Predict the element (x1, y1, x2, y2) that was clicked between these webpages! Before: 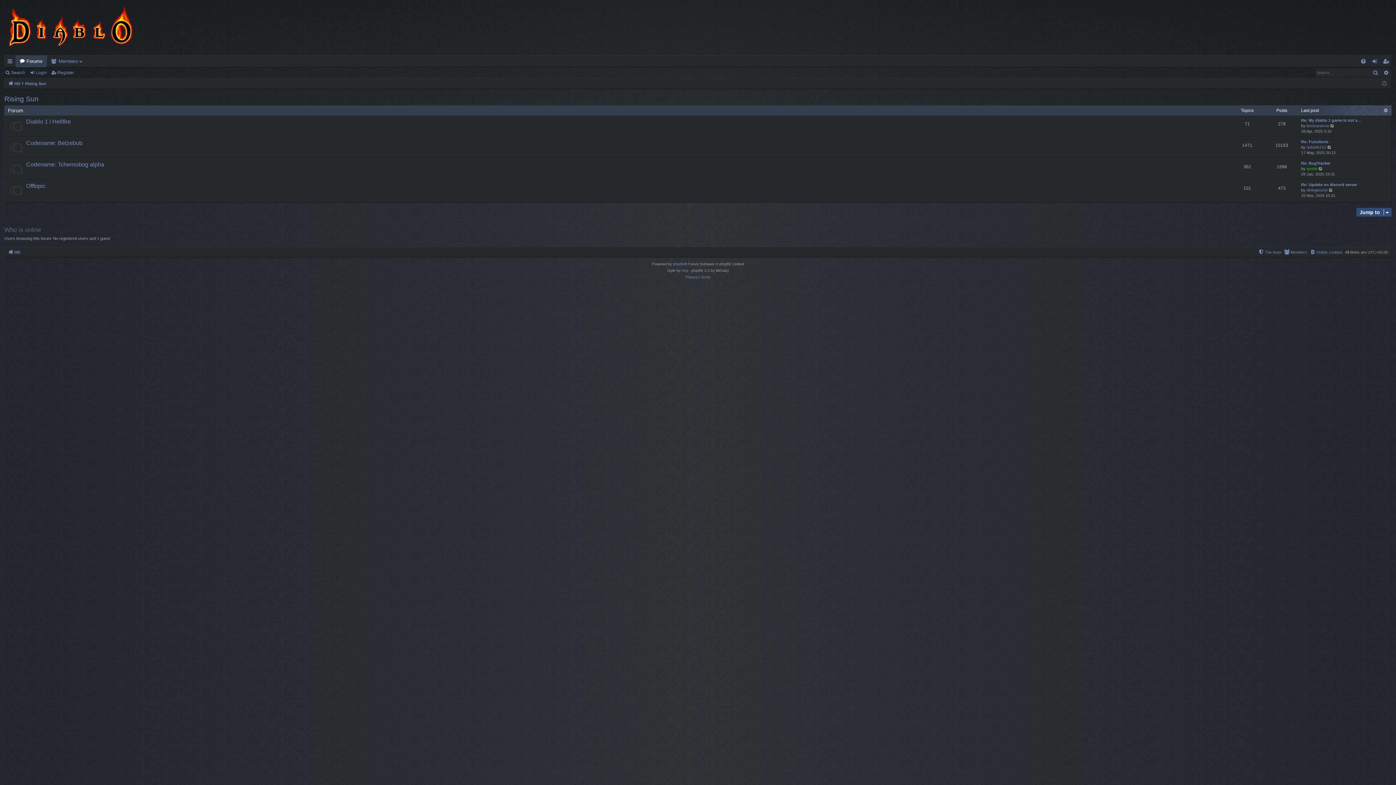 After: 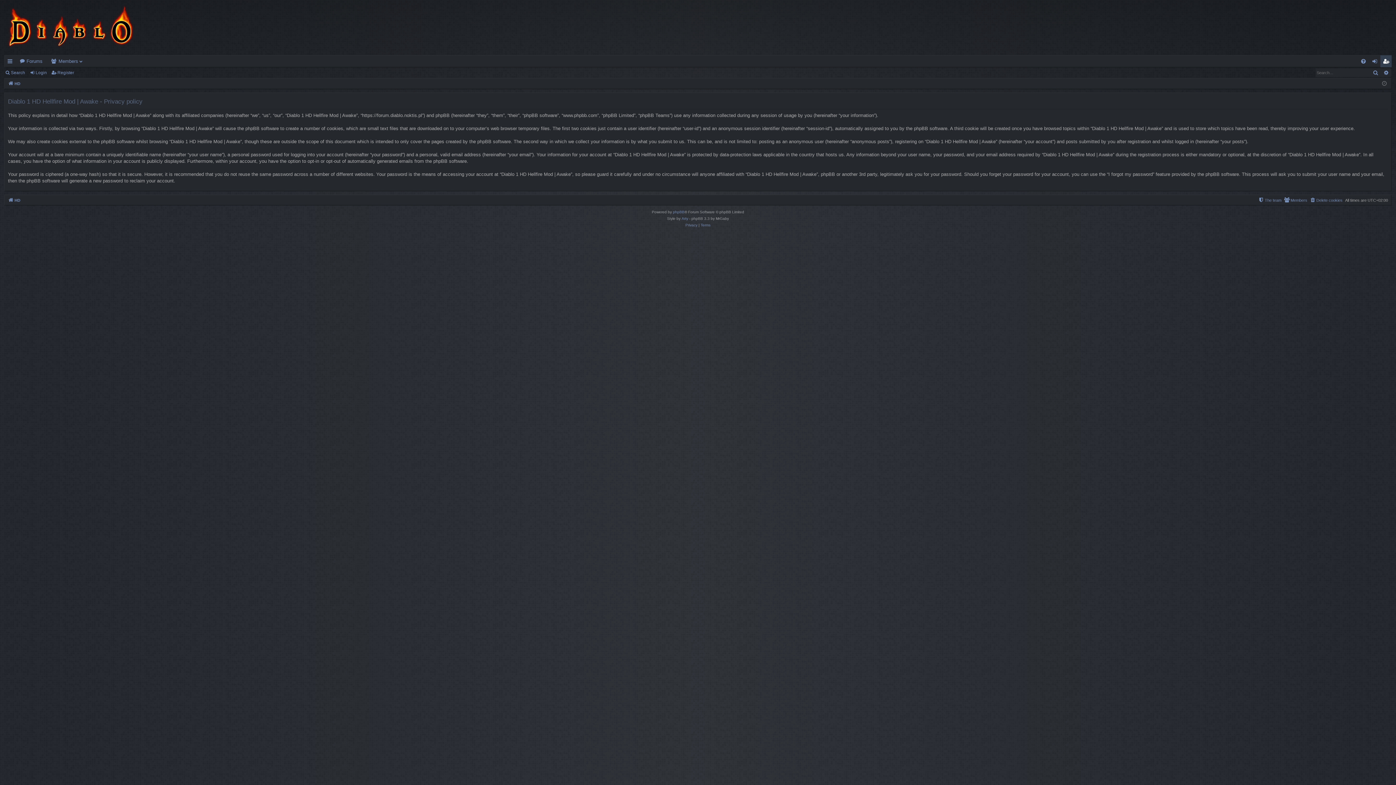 Action: bbox: (685, 274, 697, 280) label: Privacy